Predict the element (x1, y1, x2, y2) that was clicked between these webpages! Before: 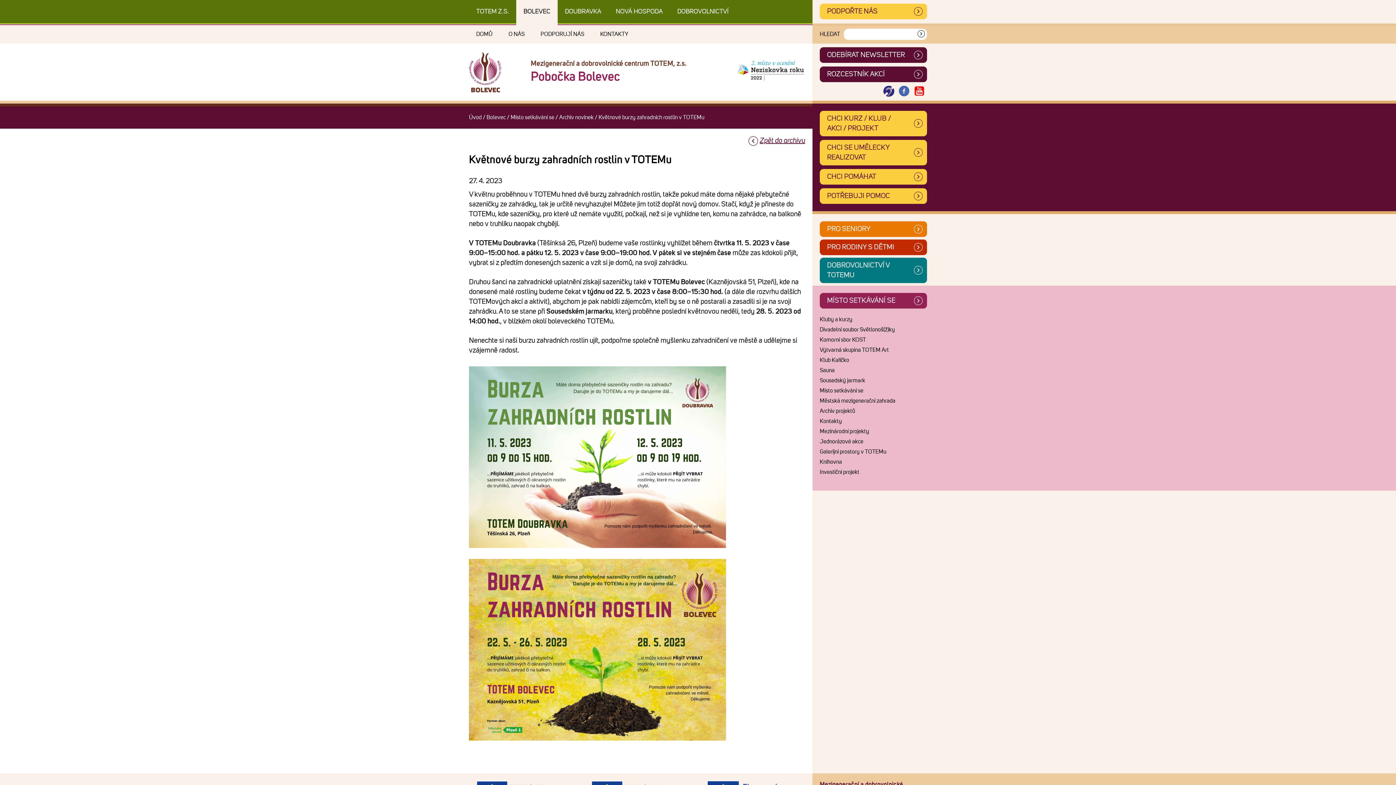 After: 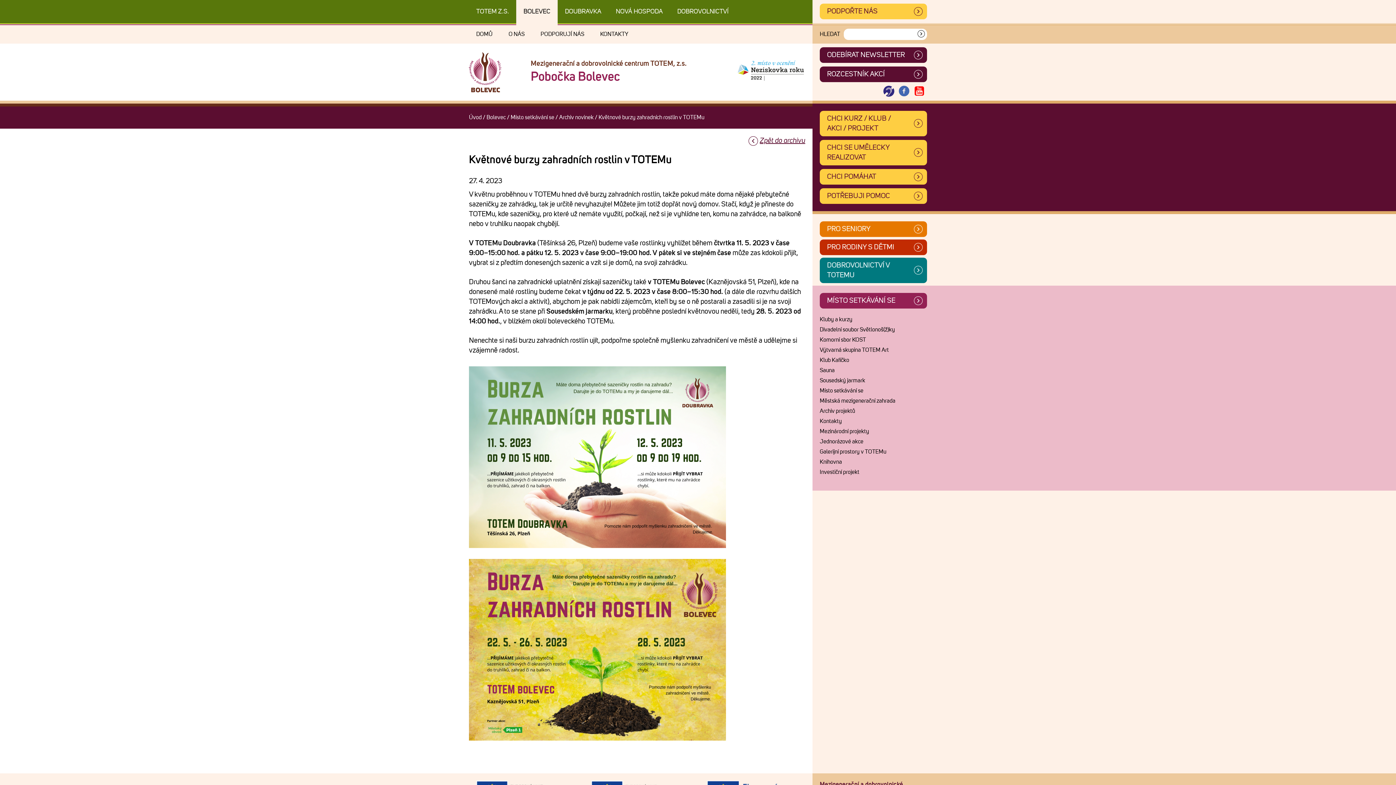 Action: bbox: (469, 366, 805, 548)